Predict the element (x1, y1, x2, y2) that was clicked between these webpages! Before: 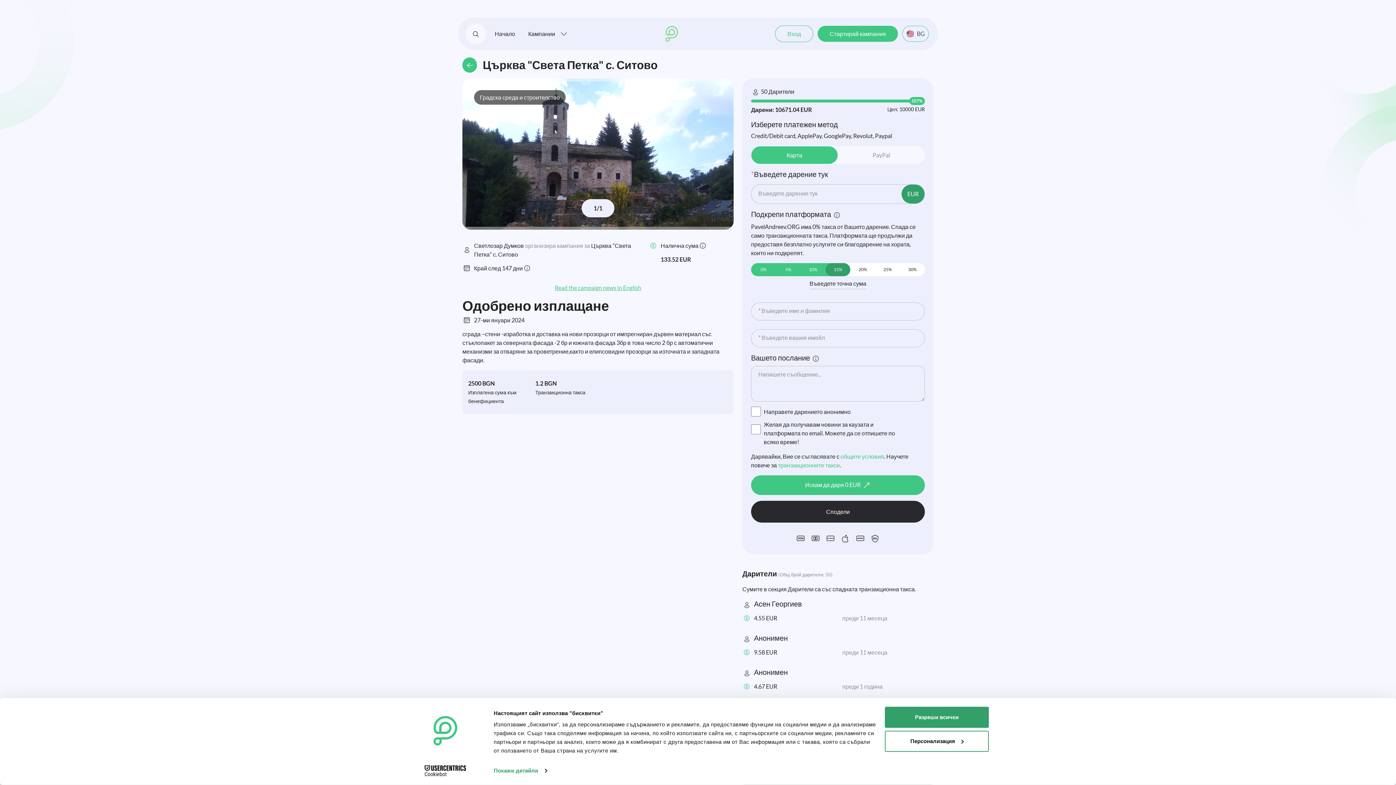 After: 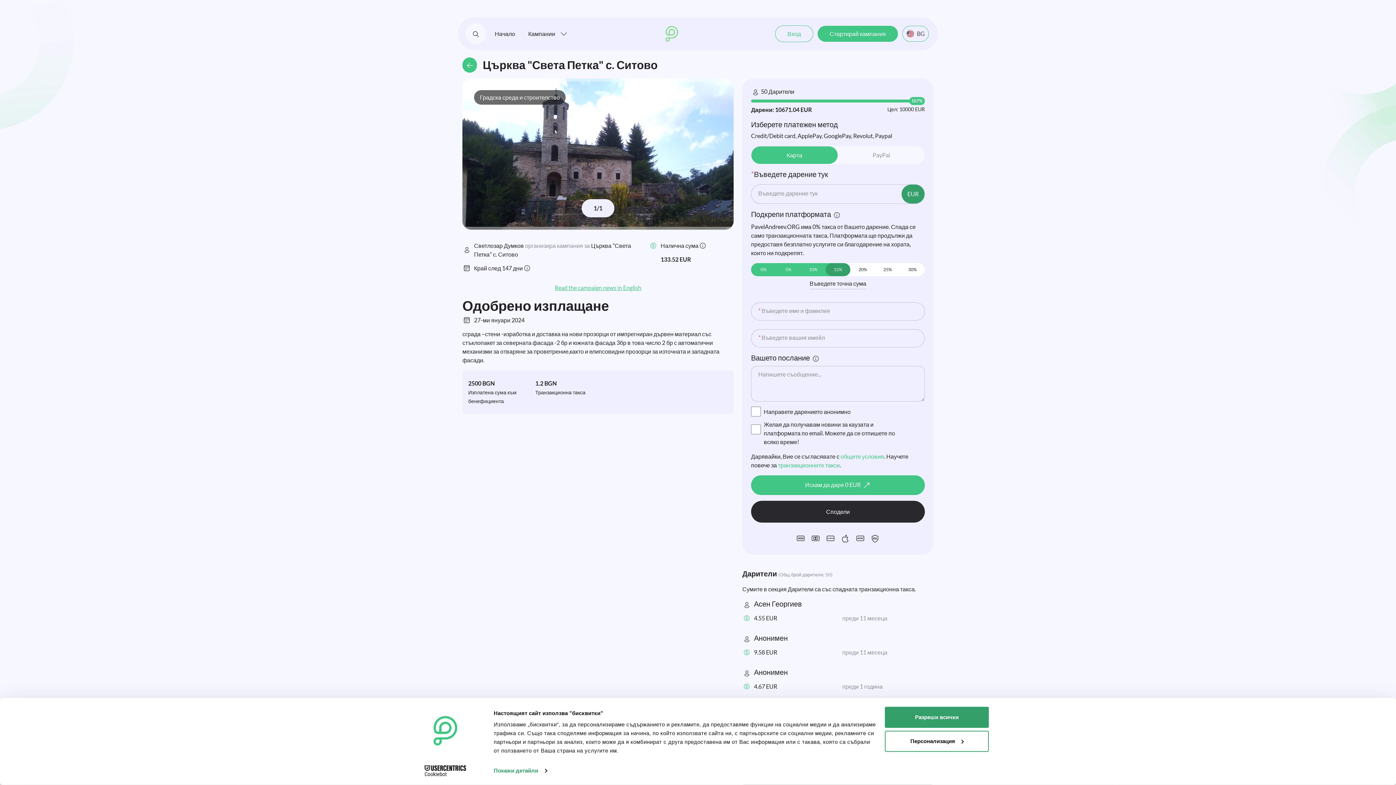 Action: bbox: (794, 532, 806, 544)